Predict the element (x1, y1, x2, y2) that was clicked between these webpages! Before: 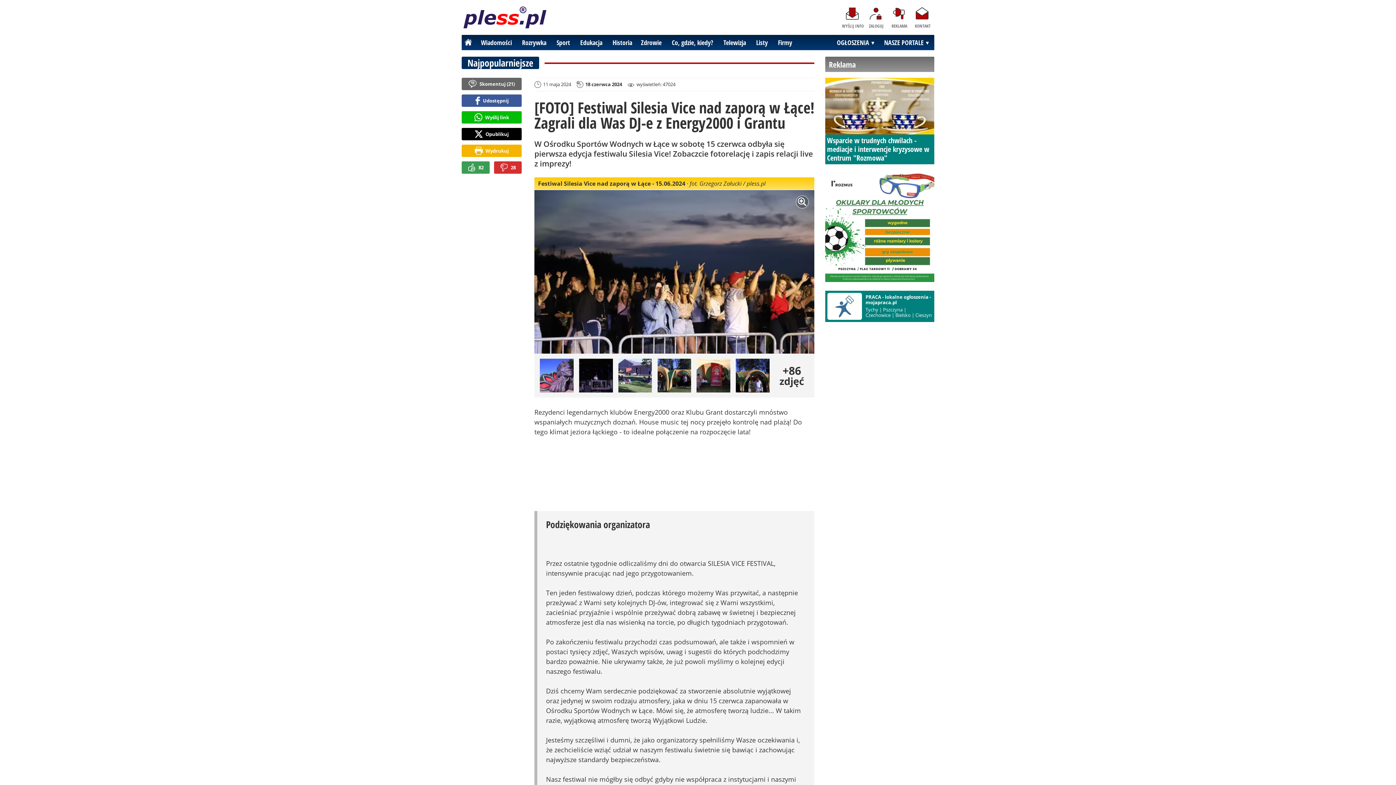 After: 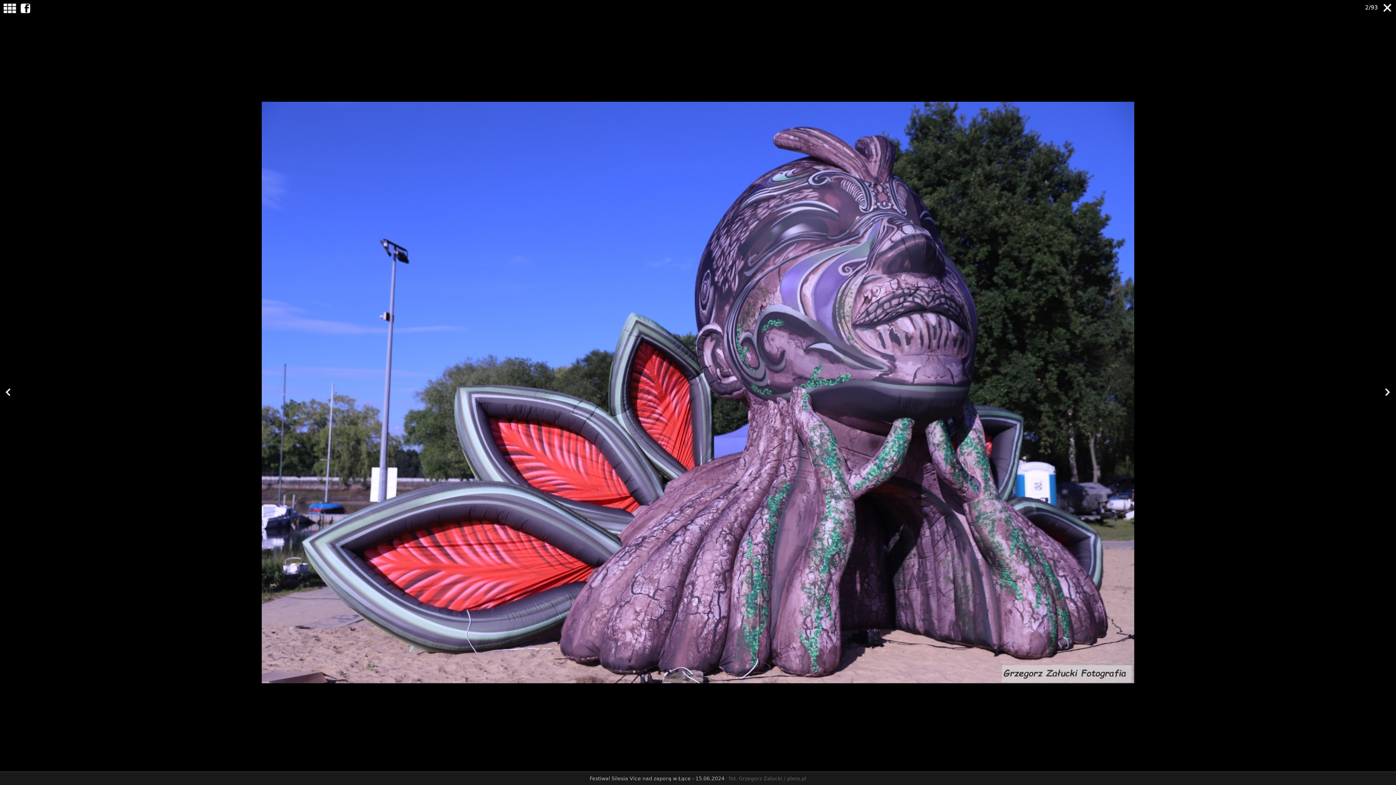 Action: bbox: (540, 358, 573, 392)